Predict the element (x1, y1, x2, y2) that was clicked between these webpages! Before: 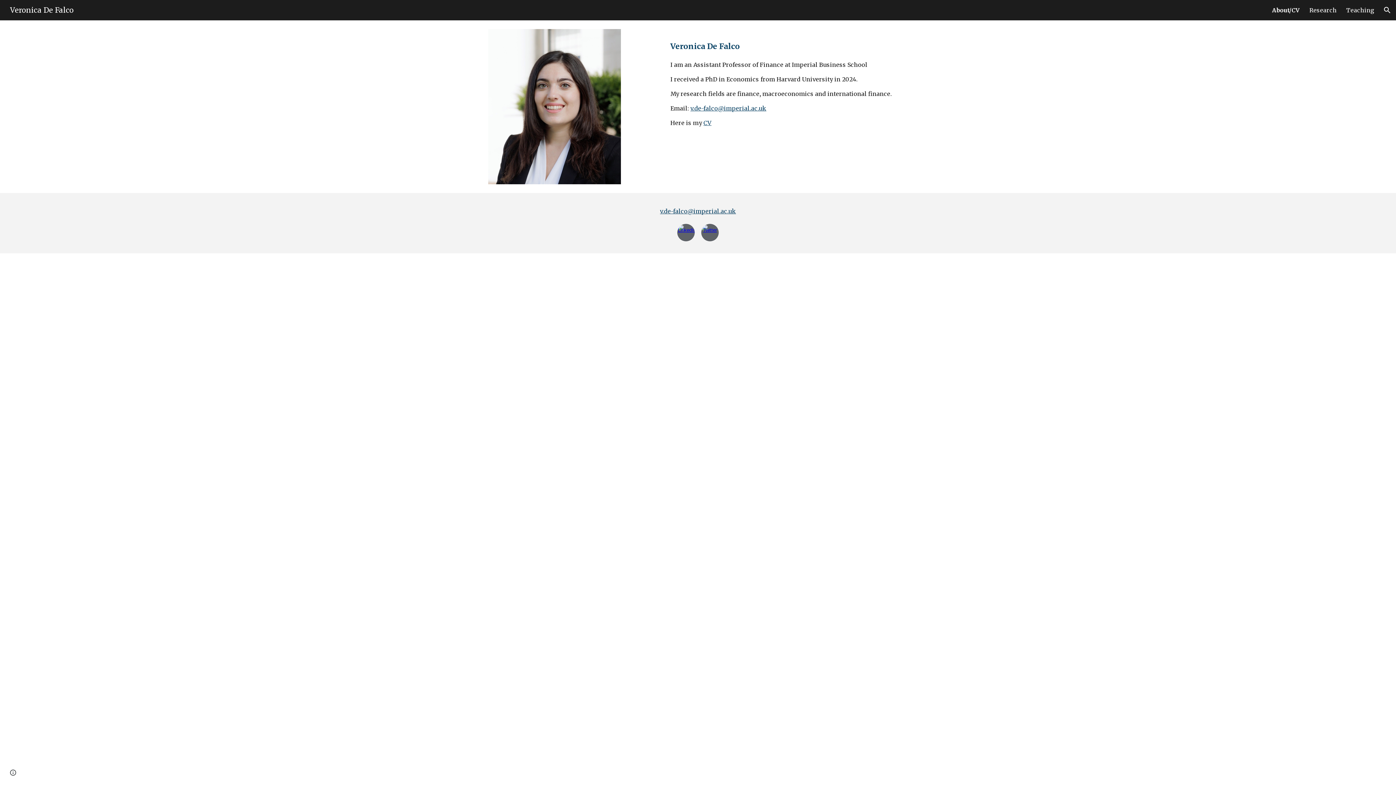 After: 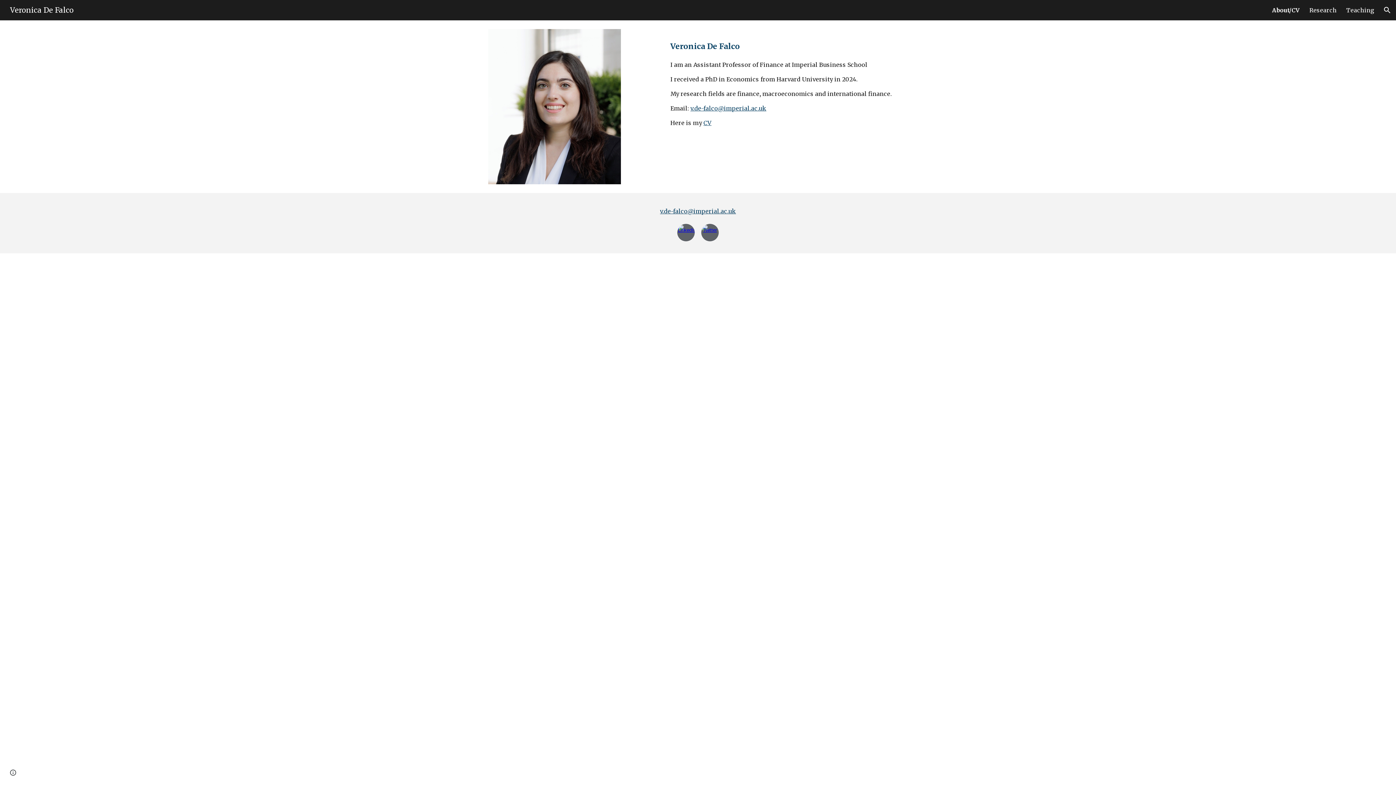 Action: bbox: (701, 224, 718, 241)